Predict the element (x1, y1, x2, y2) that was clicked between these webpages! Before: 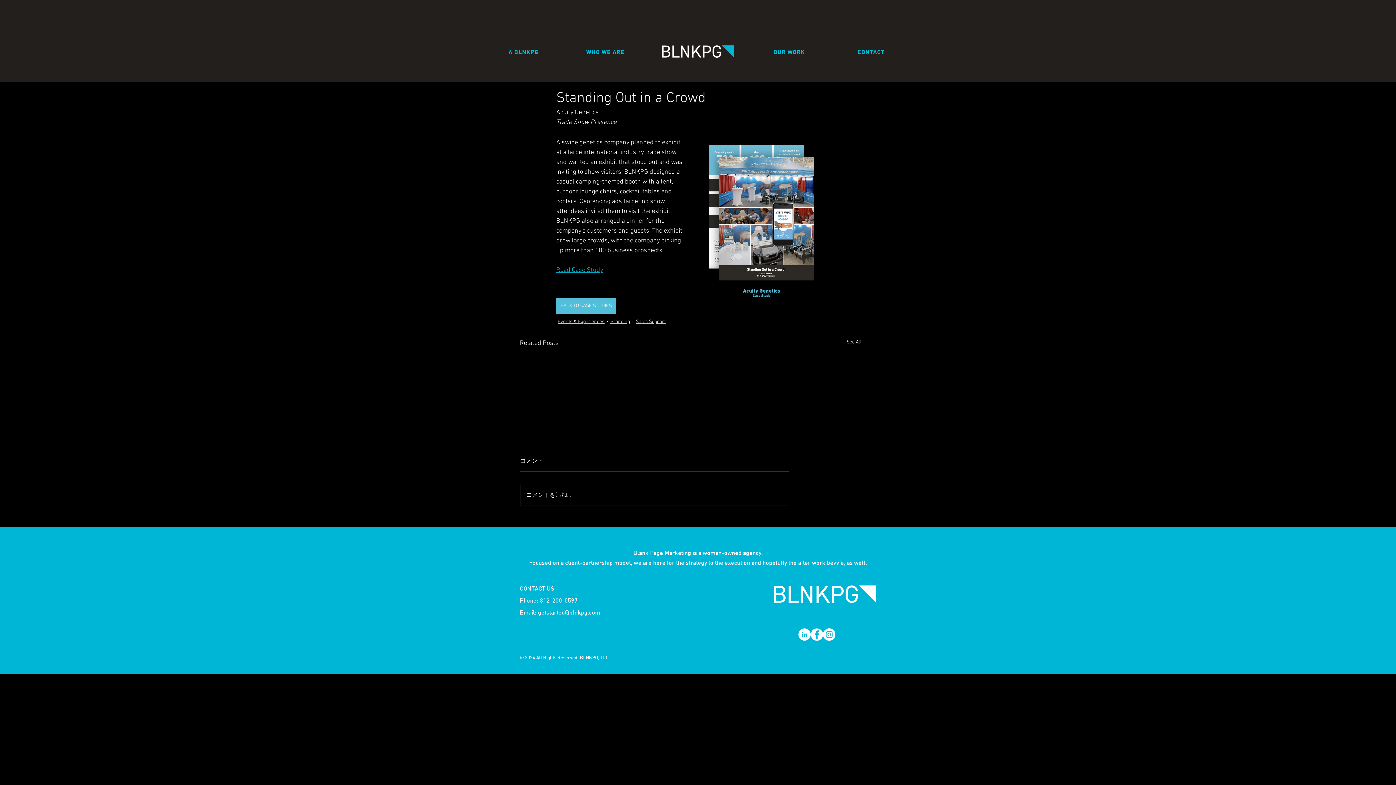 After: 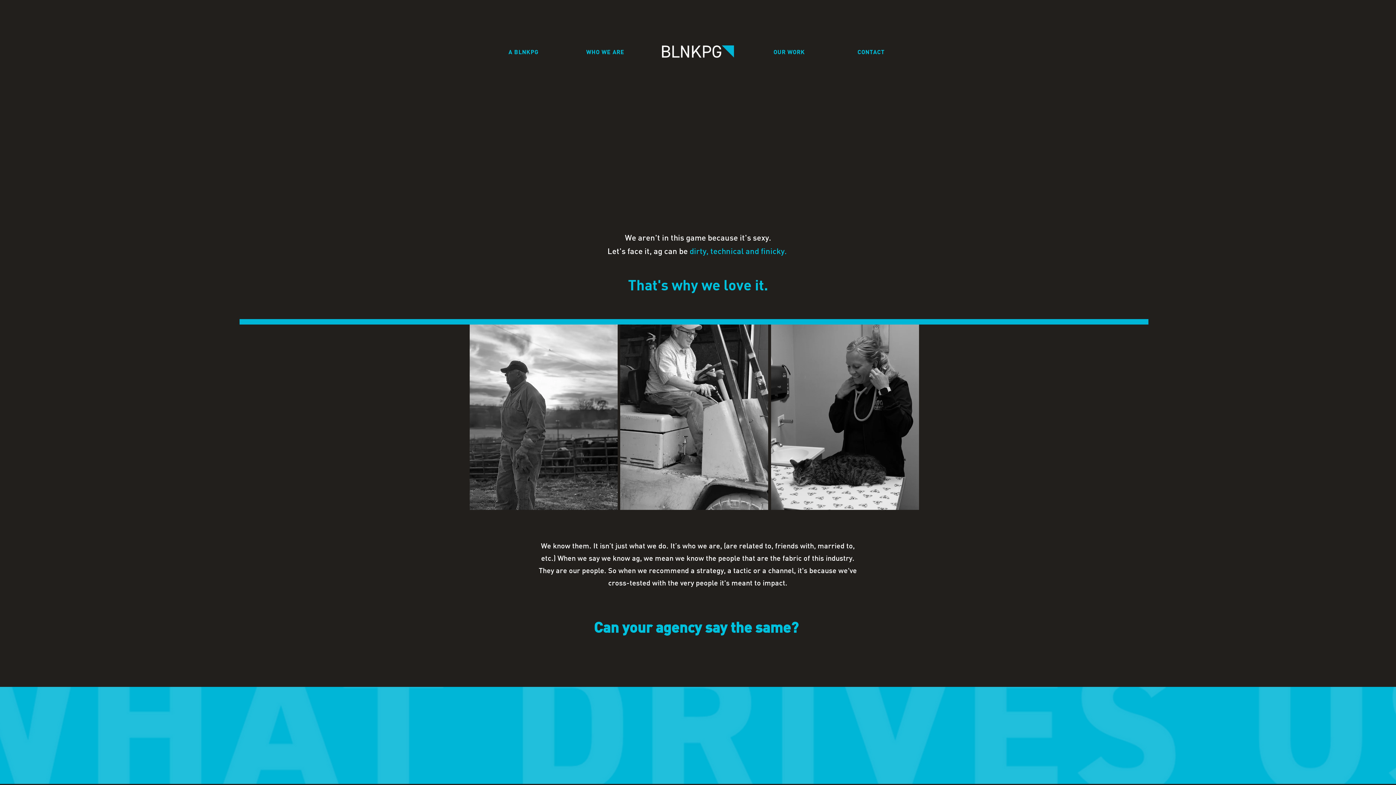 Action: label: A BLNKPG bbox: (498, 44, 550, 58)